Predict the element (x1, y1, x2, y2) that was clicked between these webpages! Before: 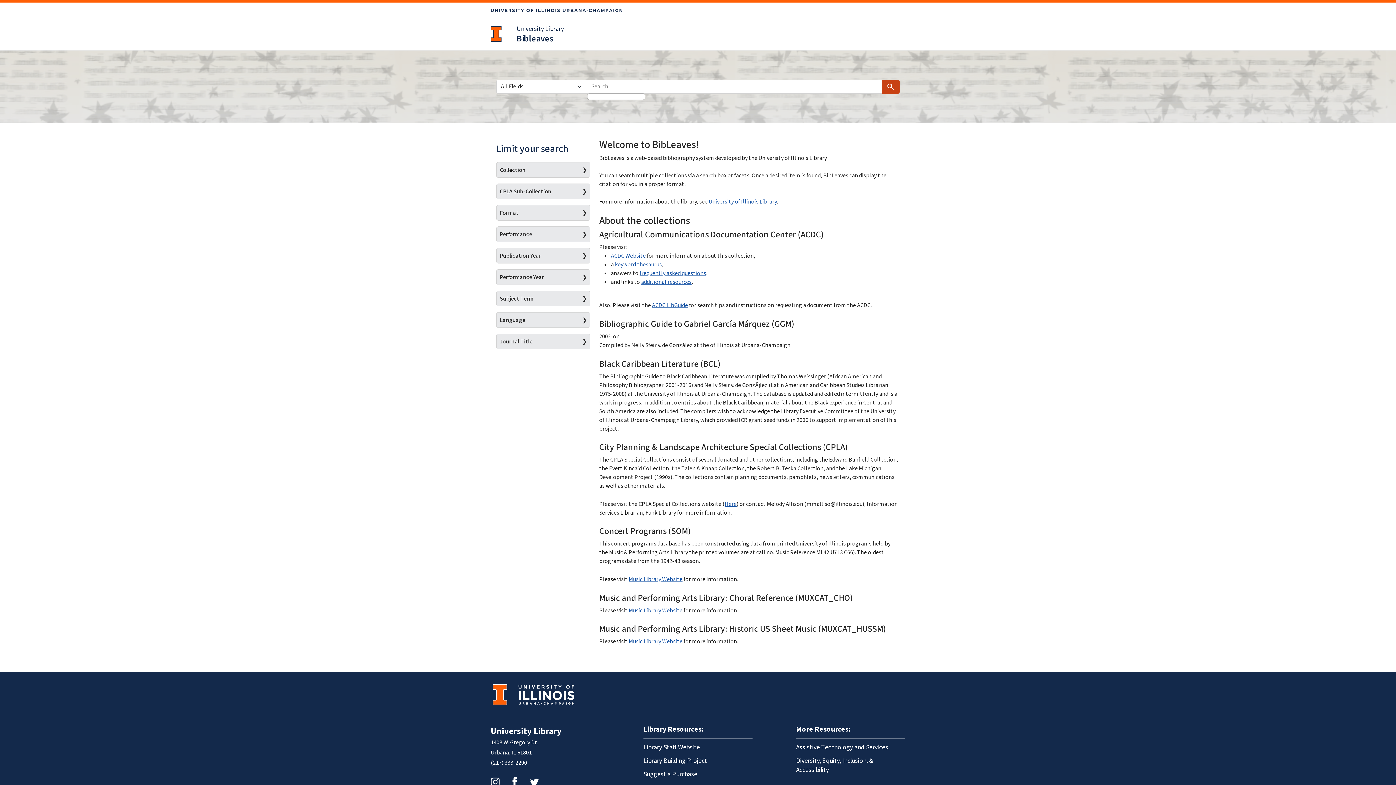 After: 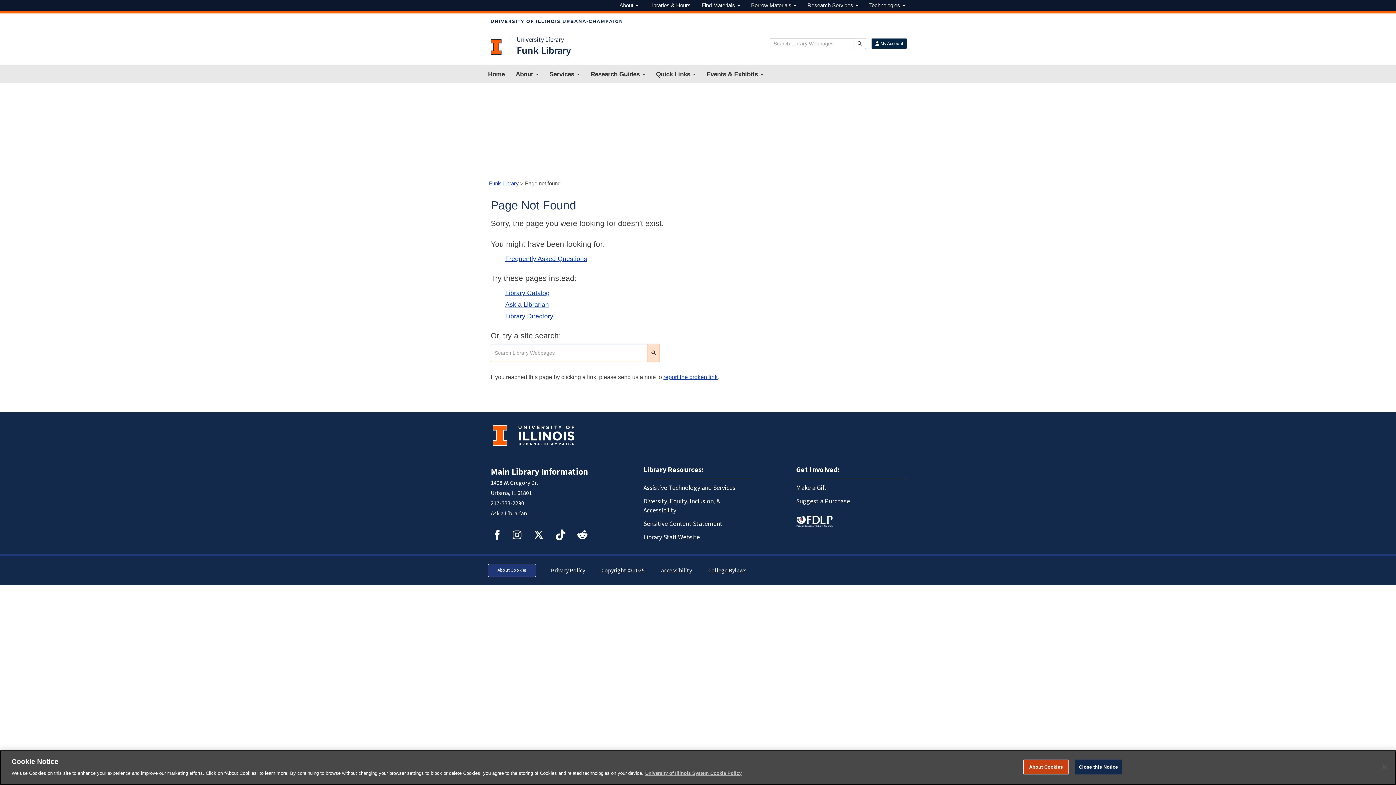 Action: bbox: (639, 269, 706, 277) label: frequently asked questions